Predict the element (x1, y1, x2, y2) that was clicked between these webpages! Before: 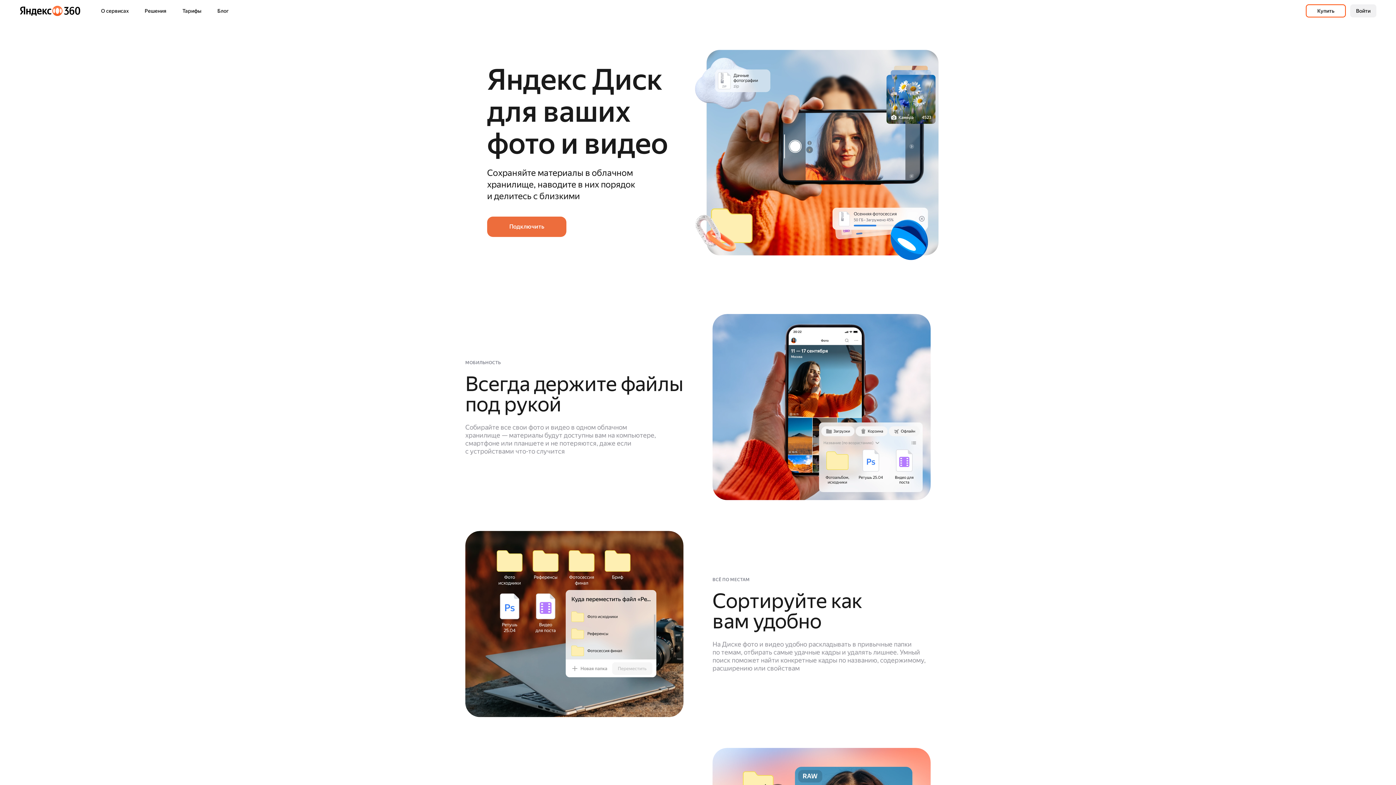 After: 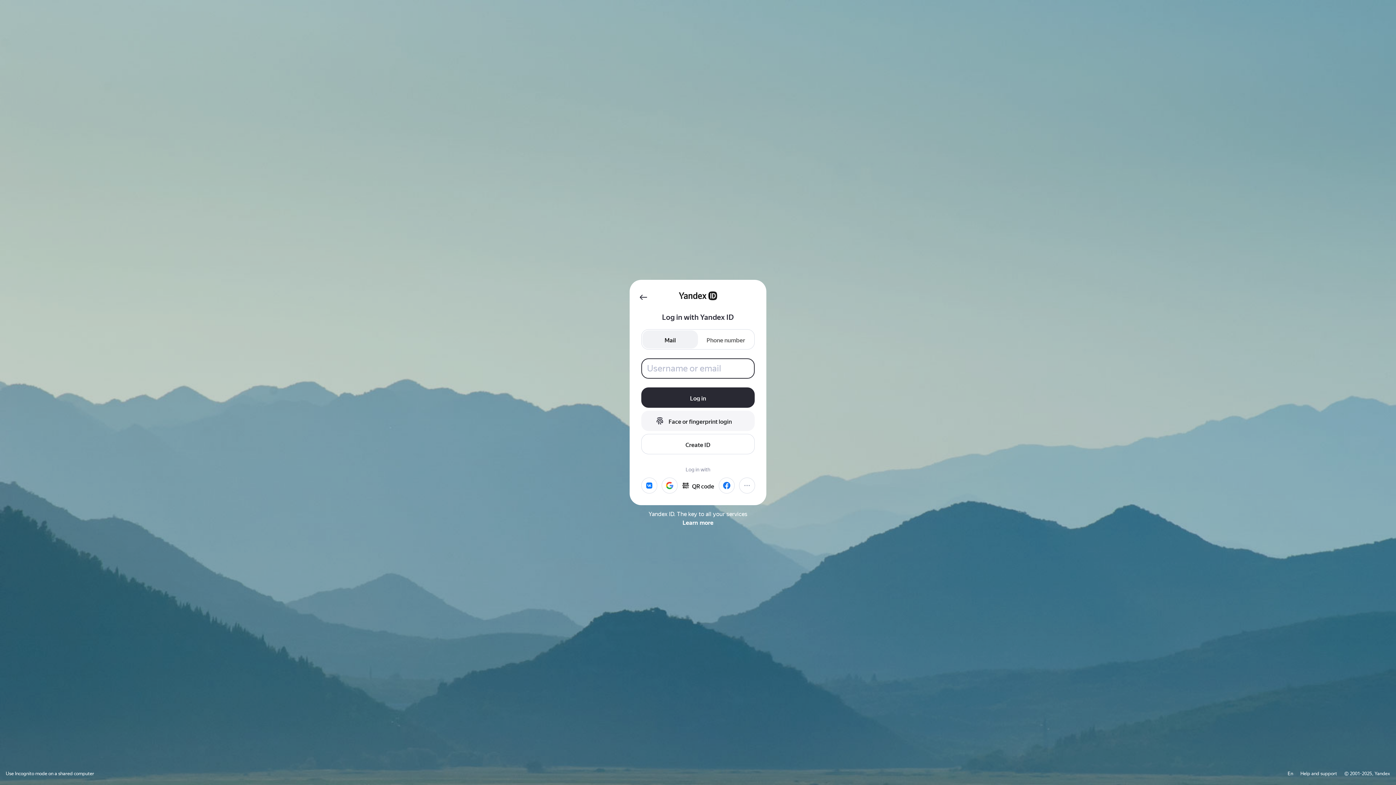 Action: bbox: (1350, 4, 1376, 17) label: Войти